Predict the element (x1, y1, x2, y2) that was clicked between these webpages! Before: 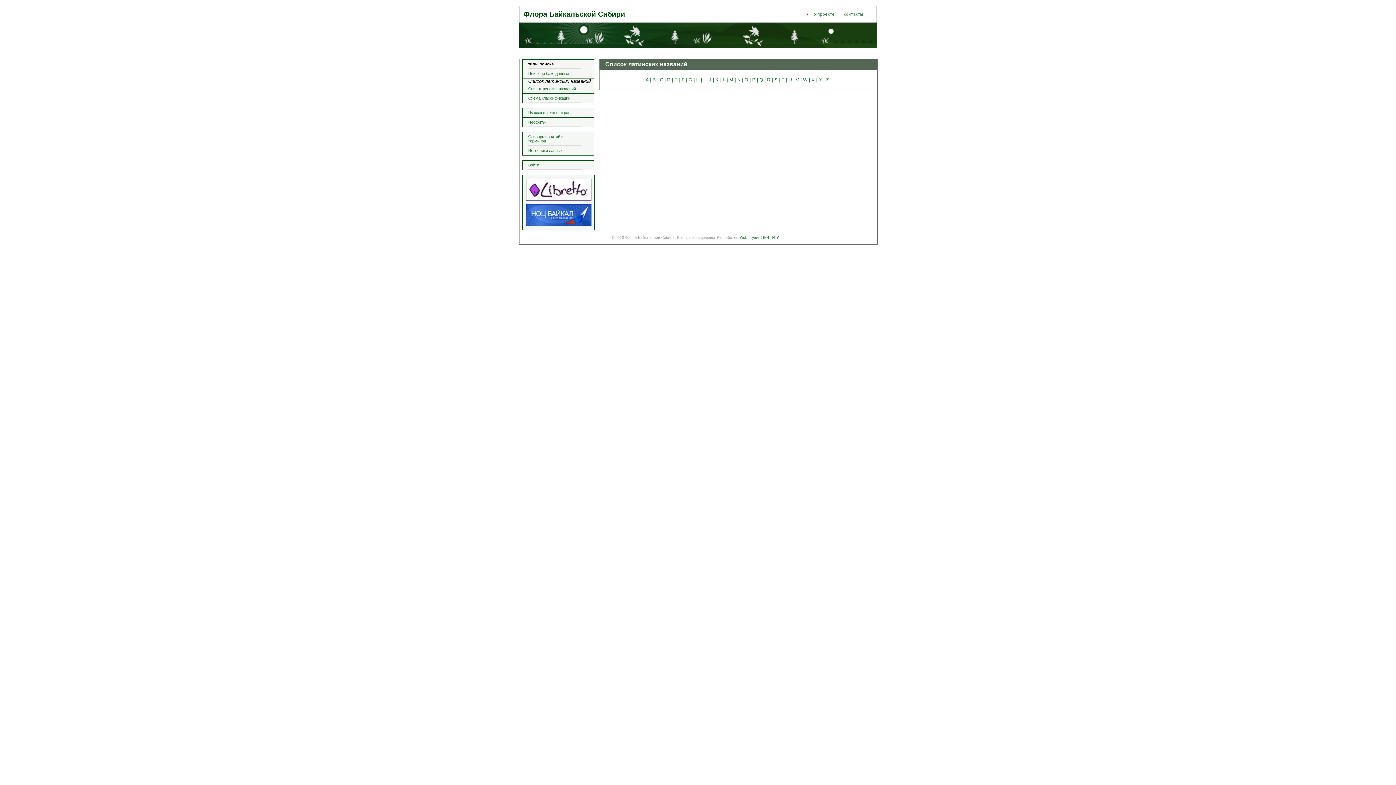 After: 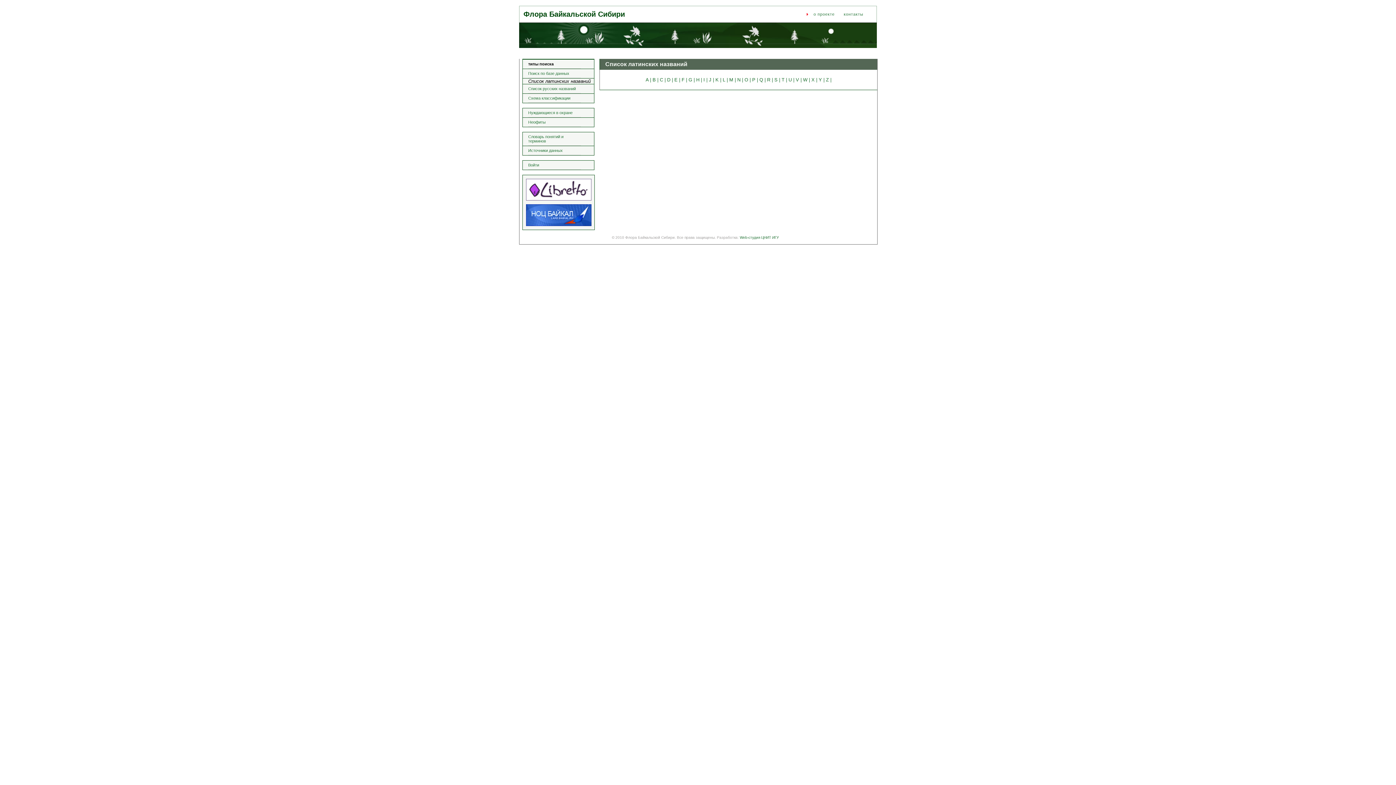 Action: label: L |  bbox: (722, 77, 729, 82)